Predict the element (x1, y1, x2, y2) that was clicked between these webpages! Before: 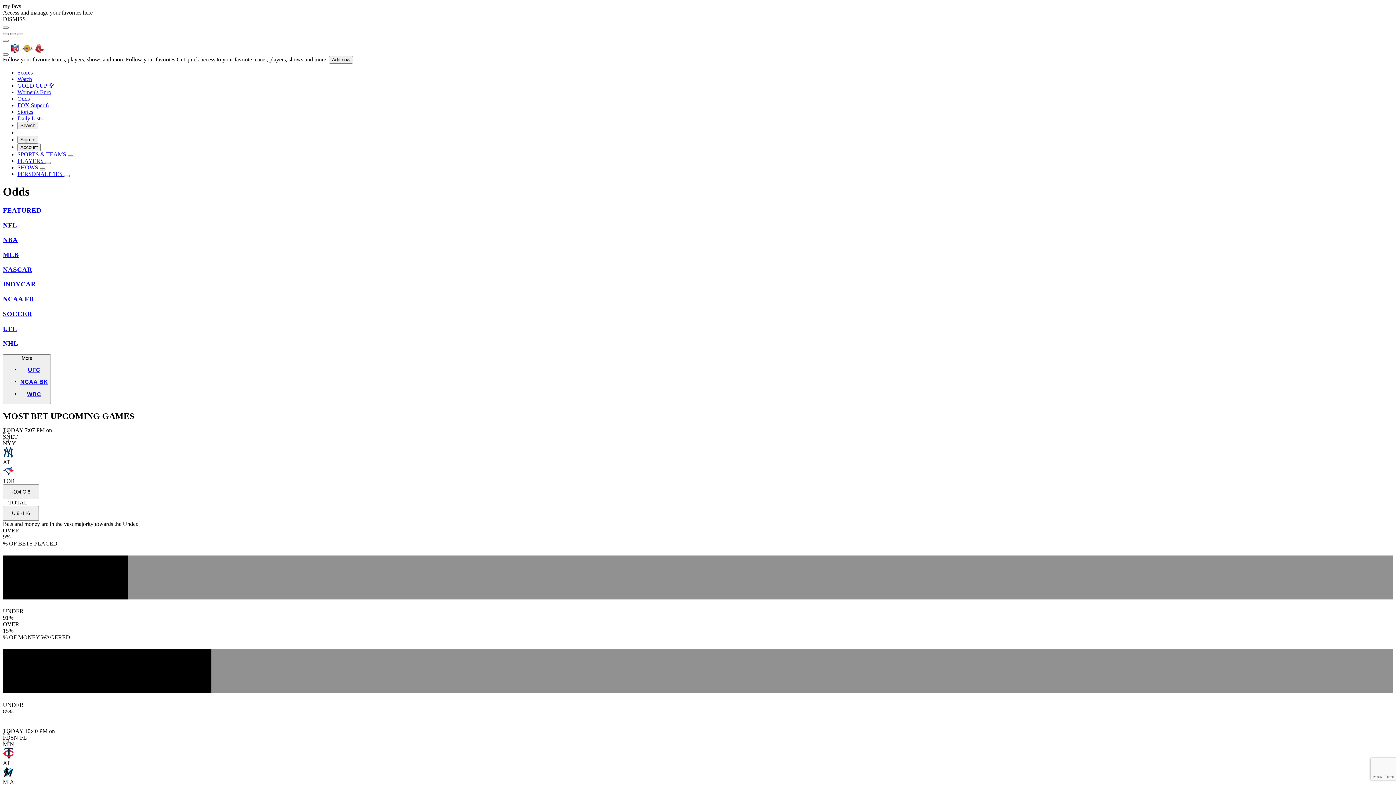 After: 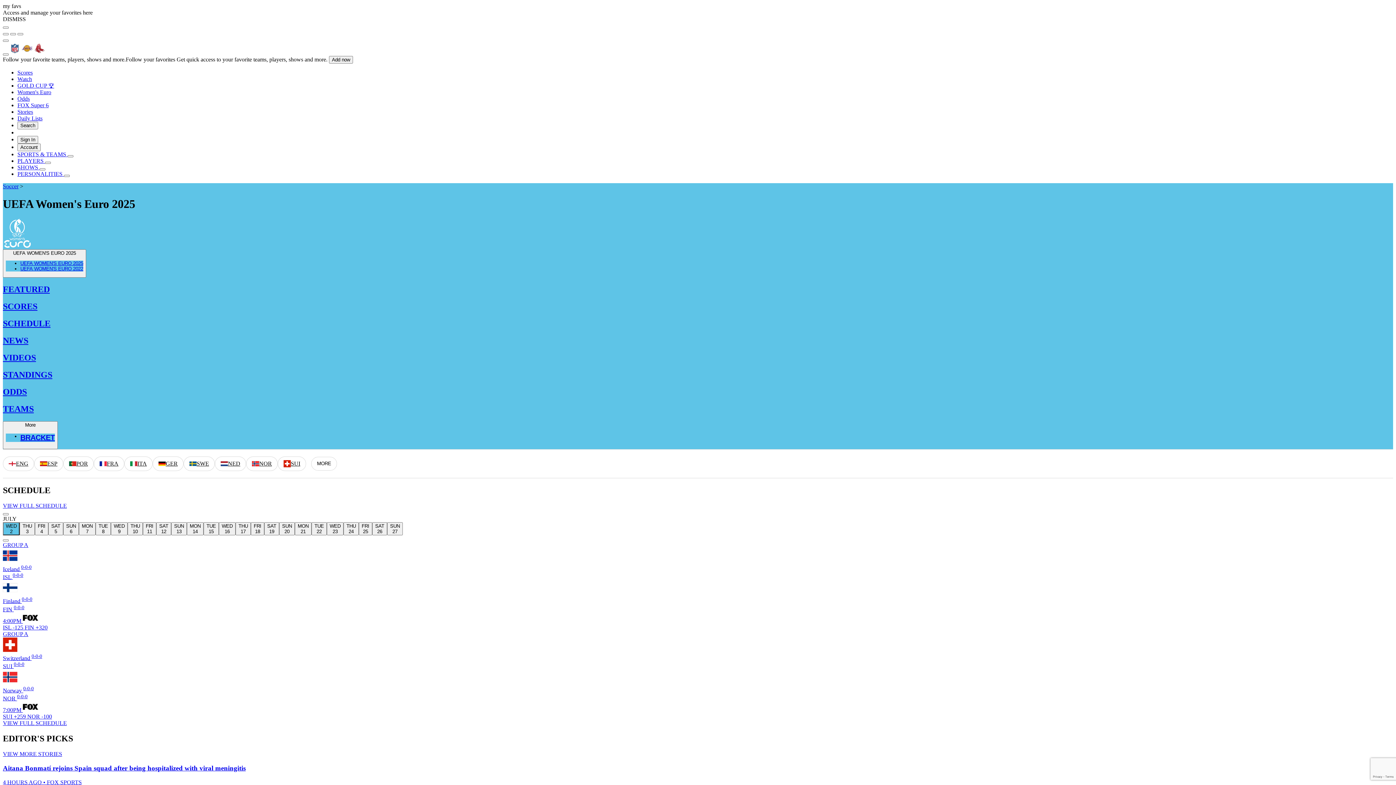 Action: label: Women's Euro bbox: (17, 89, 1393, 95)